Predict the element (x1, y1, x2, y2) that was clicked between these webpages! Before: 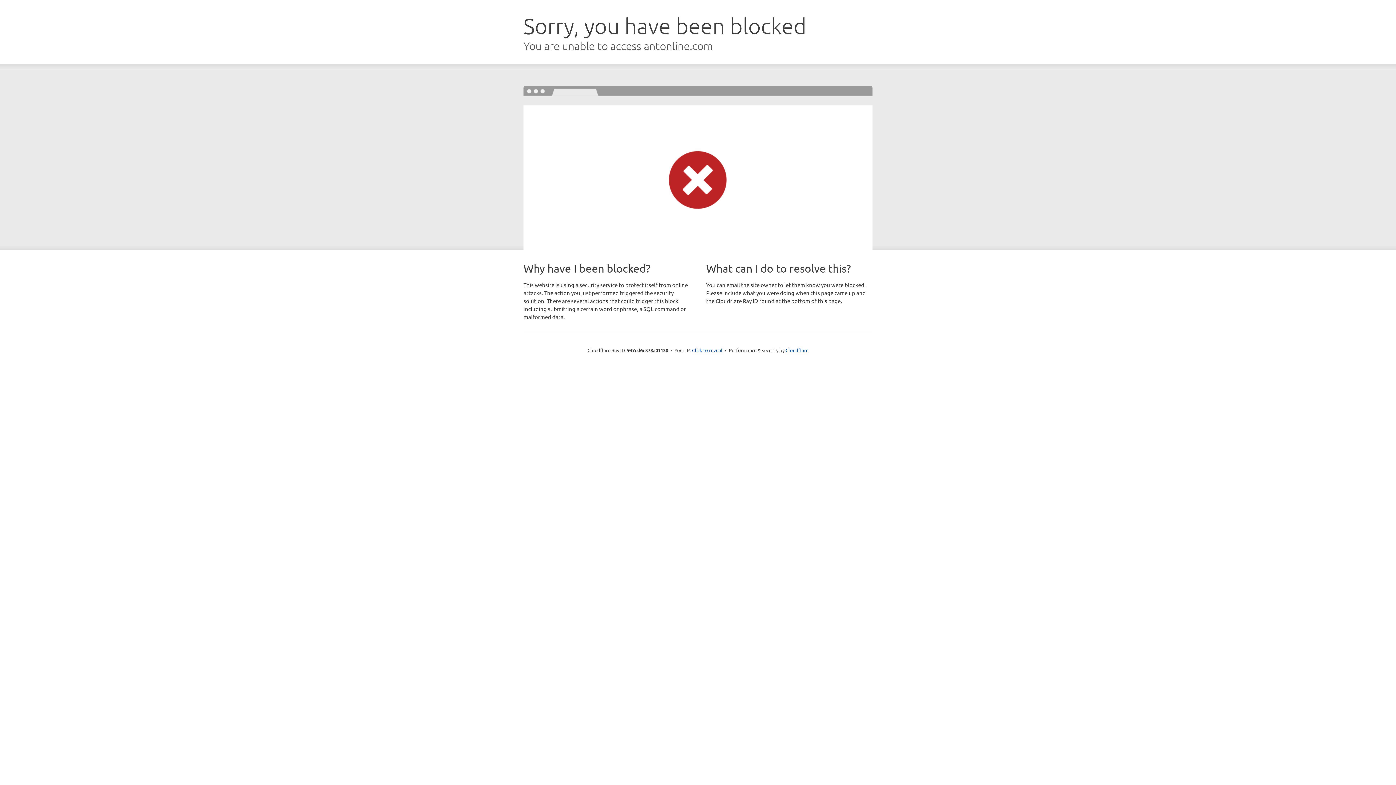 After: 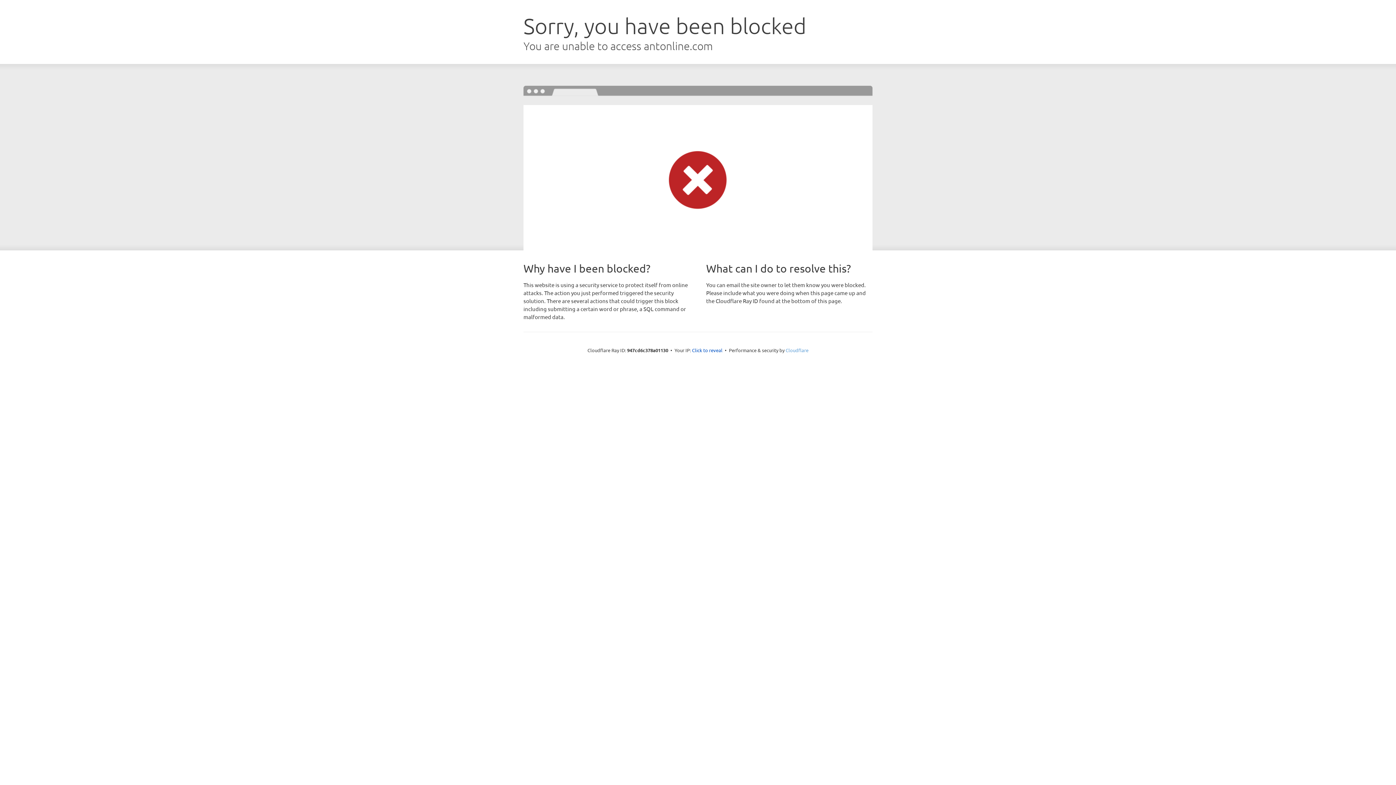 Action: bbox: (785, 347, 808, 353) label: Cloudflare